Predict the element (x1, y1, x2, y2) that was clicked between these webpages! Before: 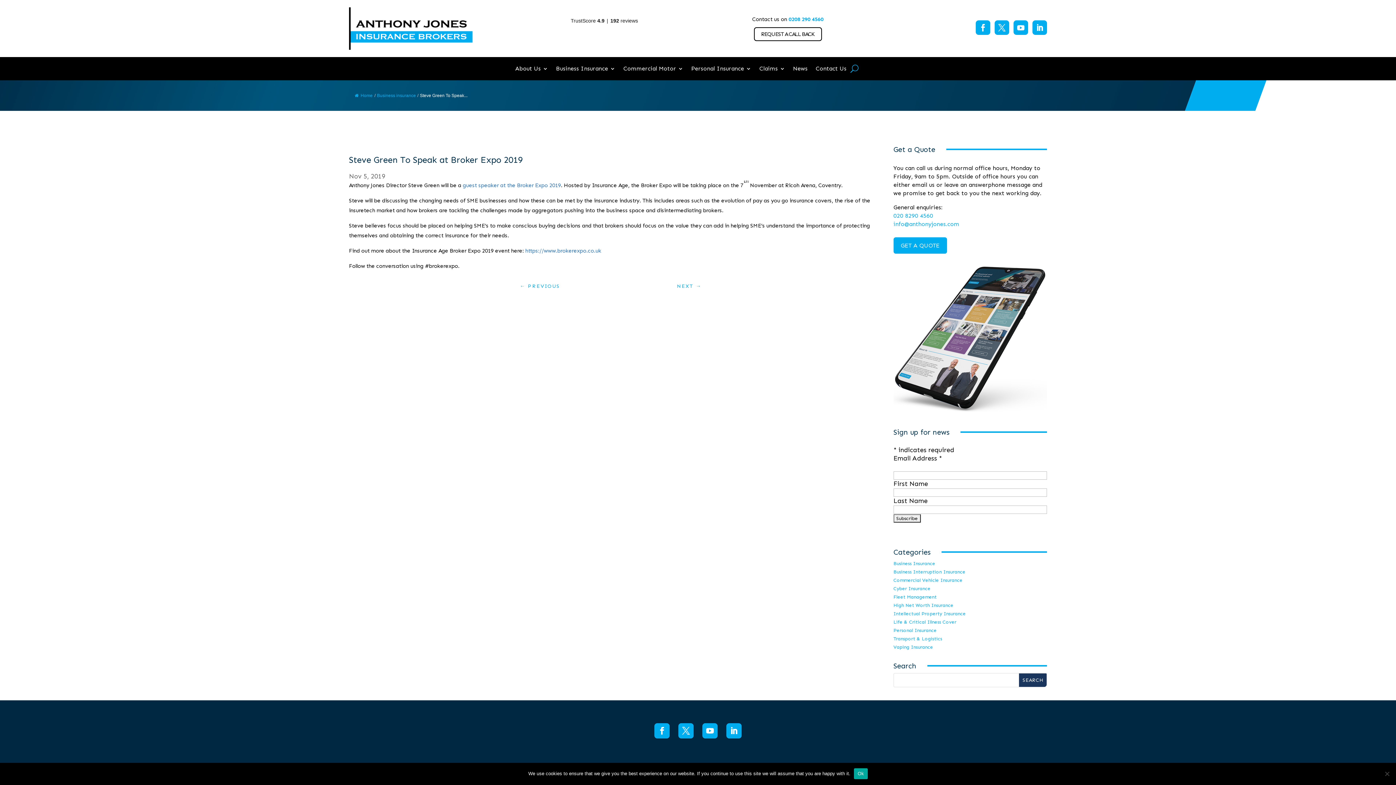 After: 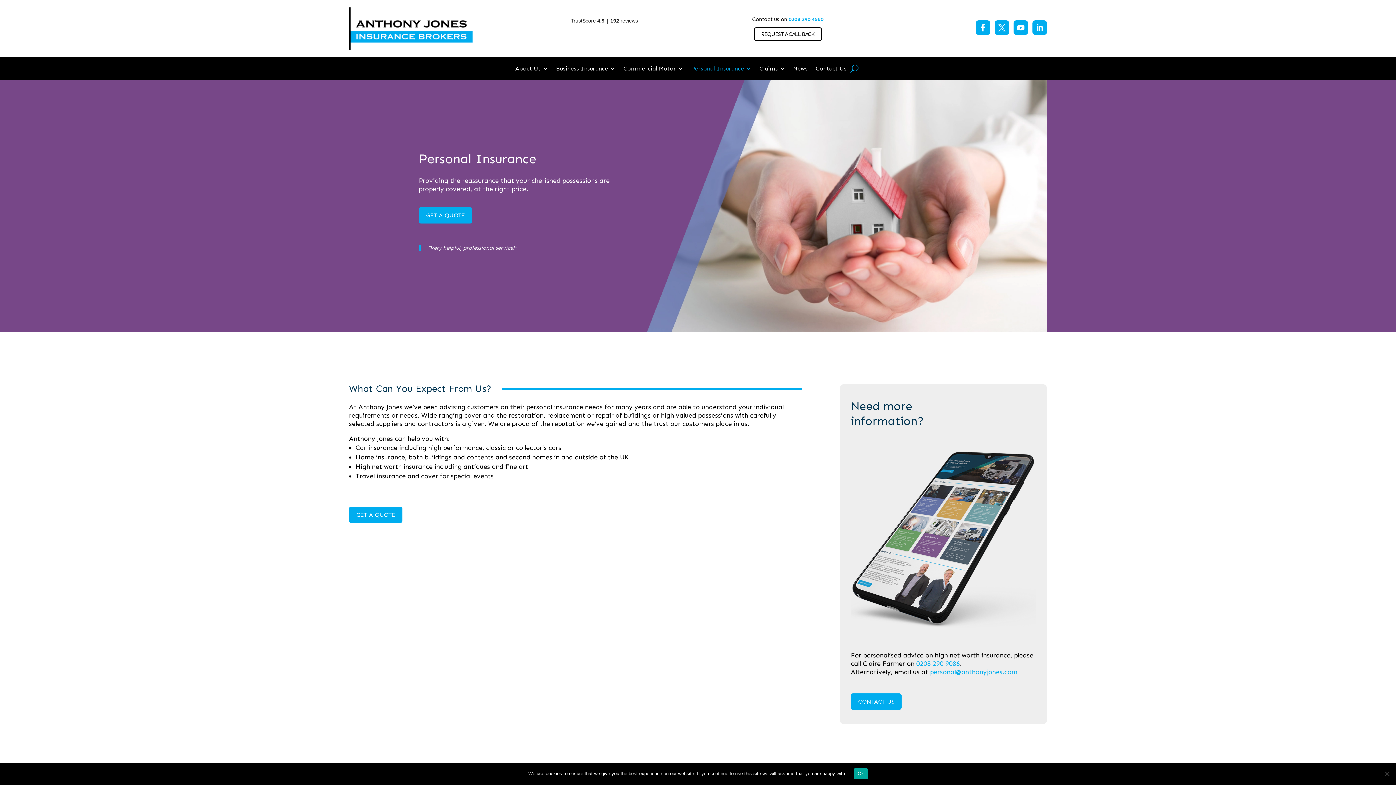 Action: label: Personal Insurance bbox: (691, 63, 751, 76)